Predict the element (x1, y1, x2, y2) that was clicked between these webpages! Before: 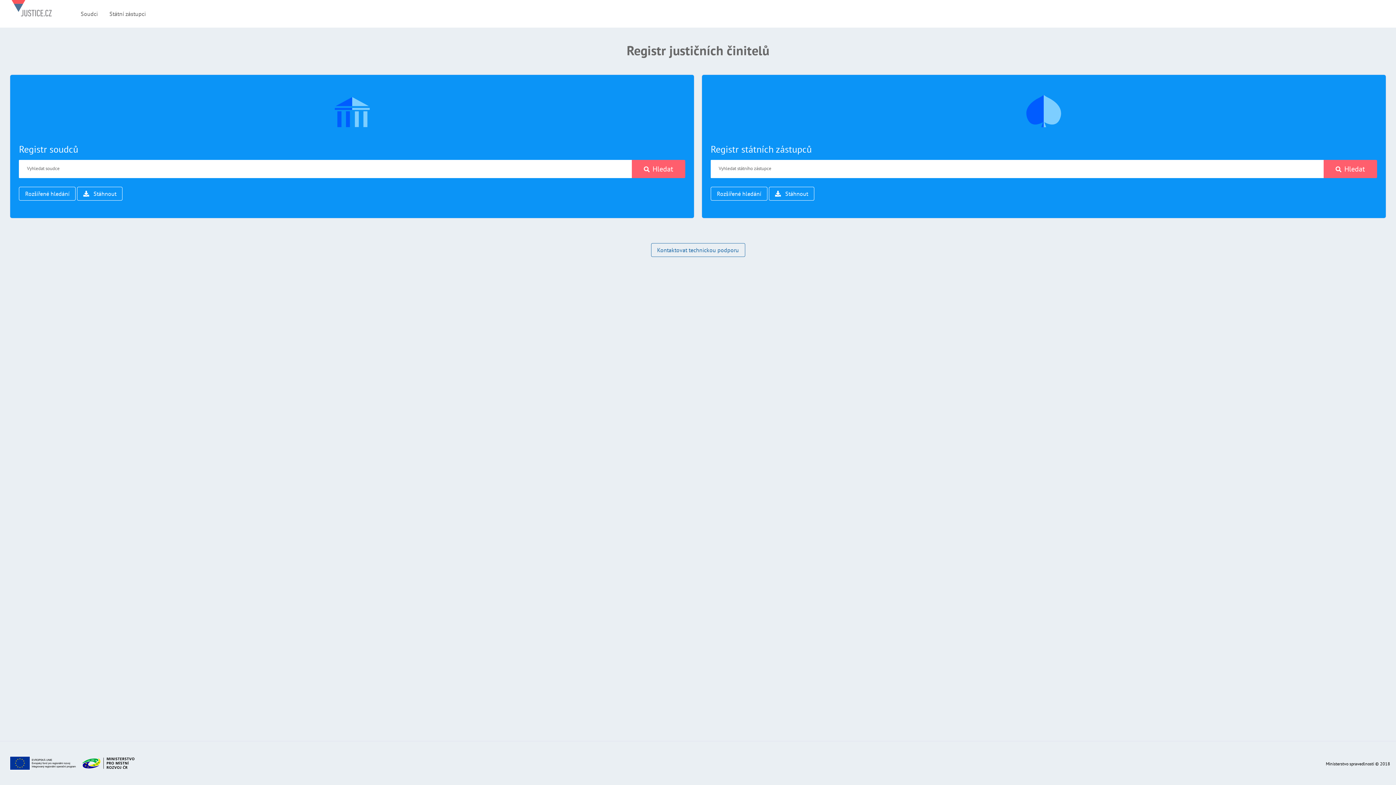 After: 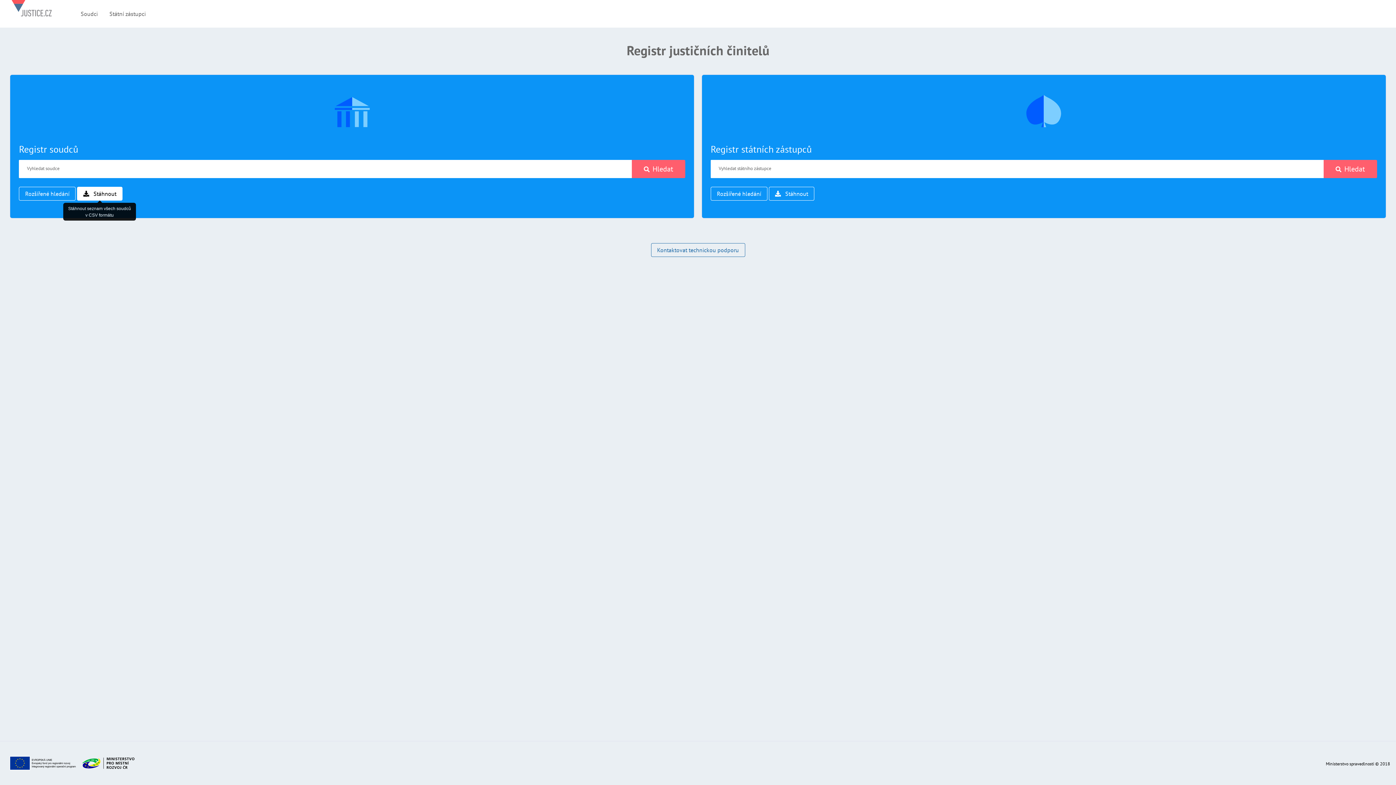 Action: label:  Stáhnout bbox: (77, 186, 122, 200)